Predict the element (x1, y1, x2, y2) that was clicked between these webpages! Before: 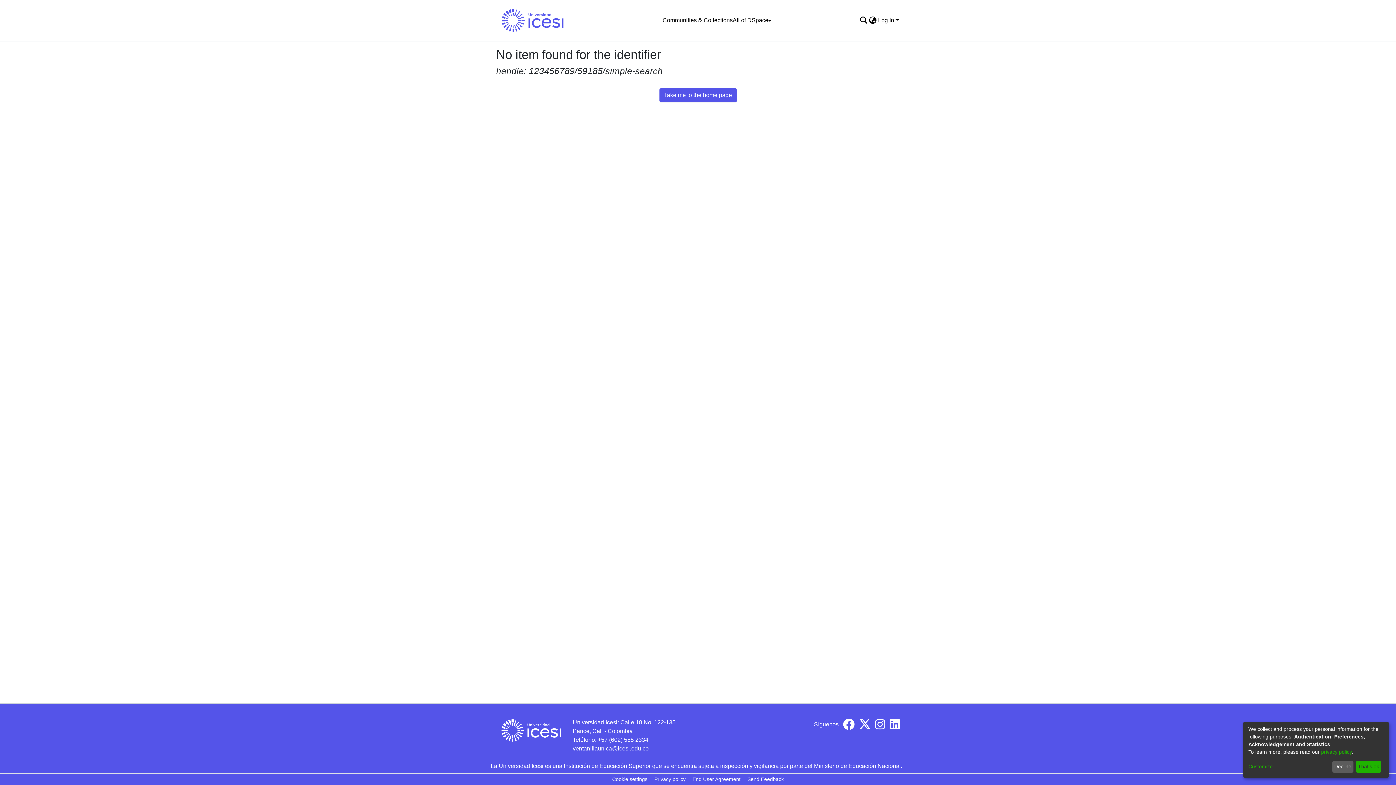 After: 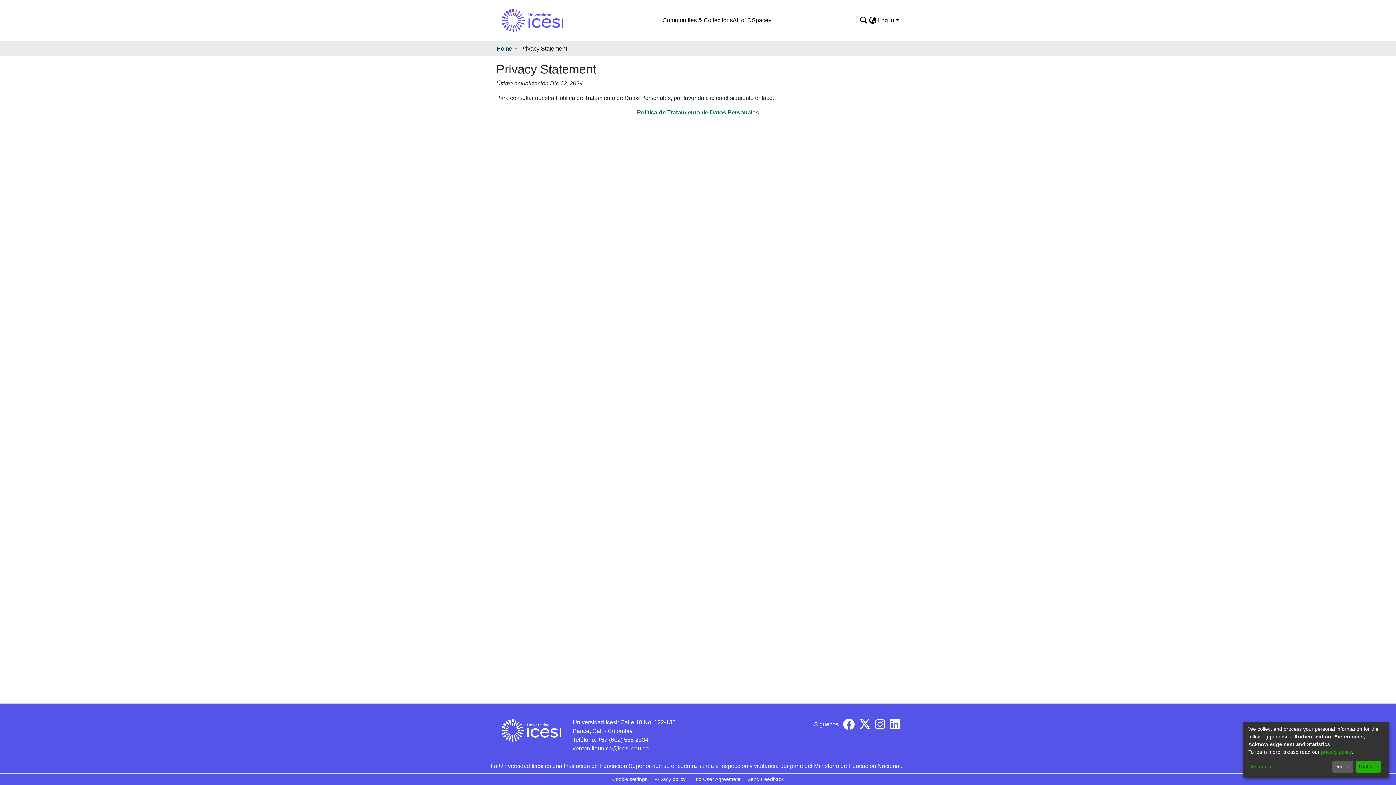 Action: label: privacy policy bbox: (1321, 749, 1352, 755)